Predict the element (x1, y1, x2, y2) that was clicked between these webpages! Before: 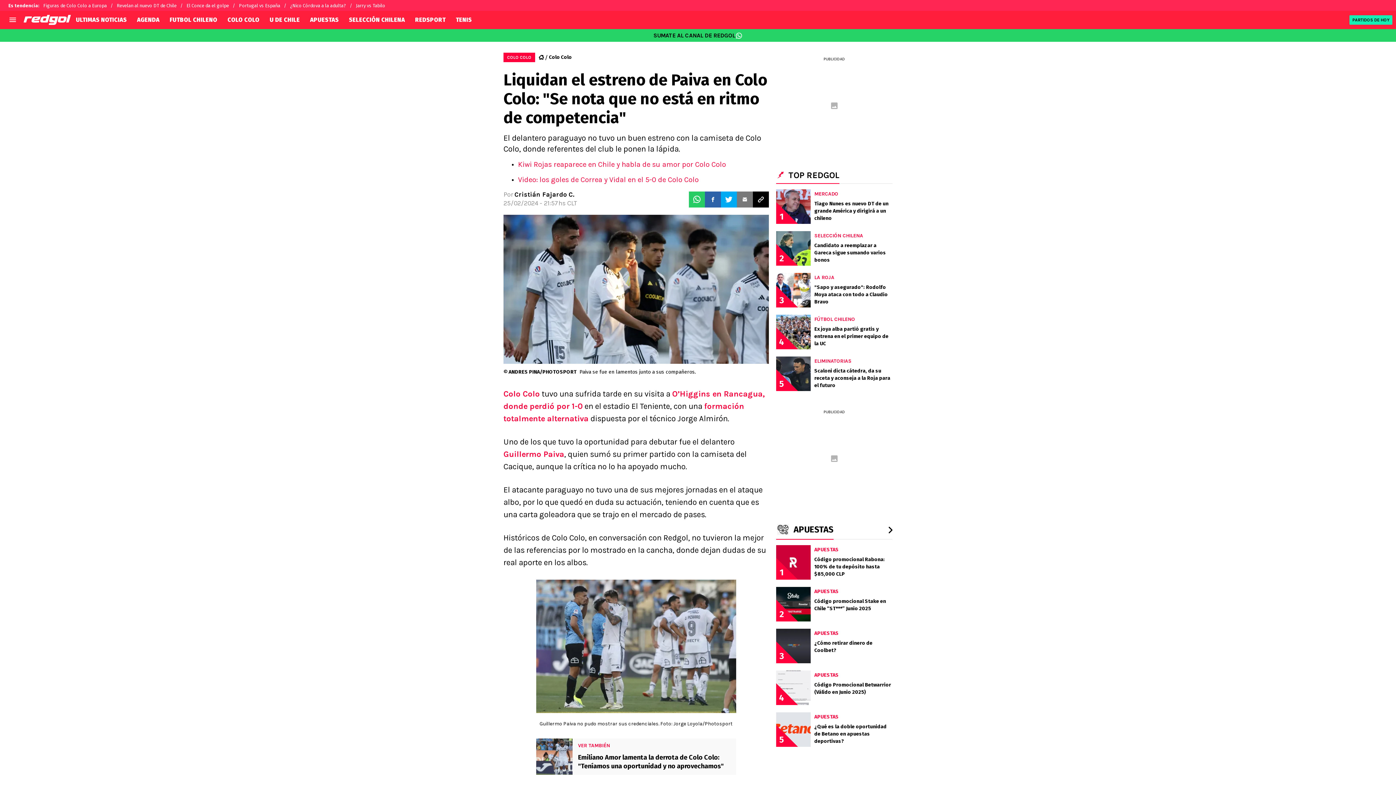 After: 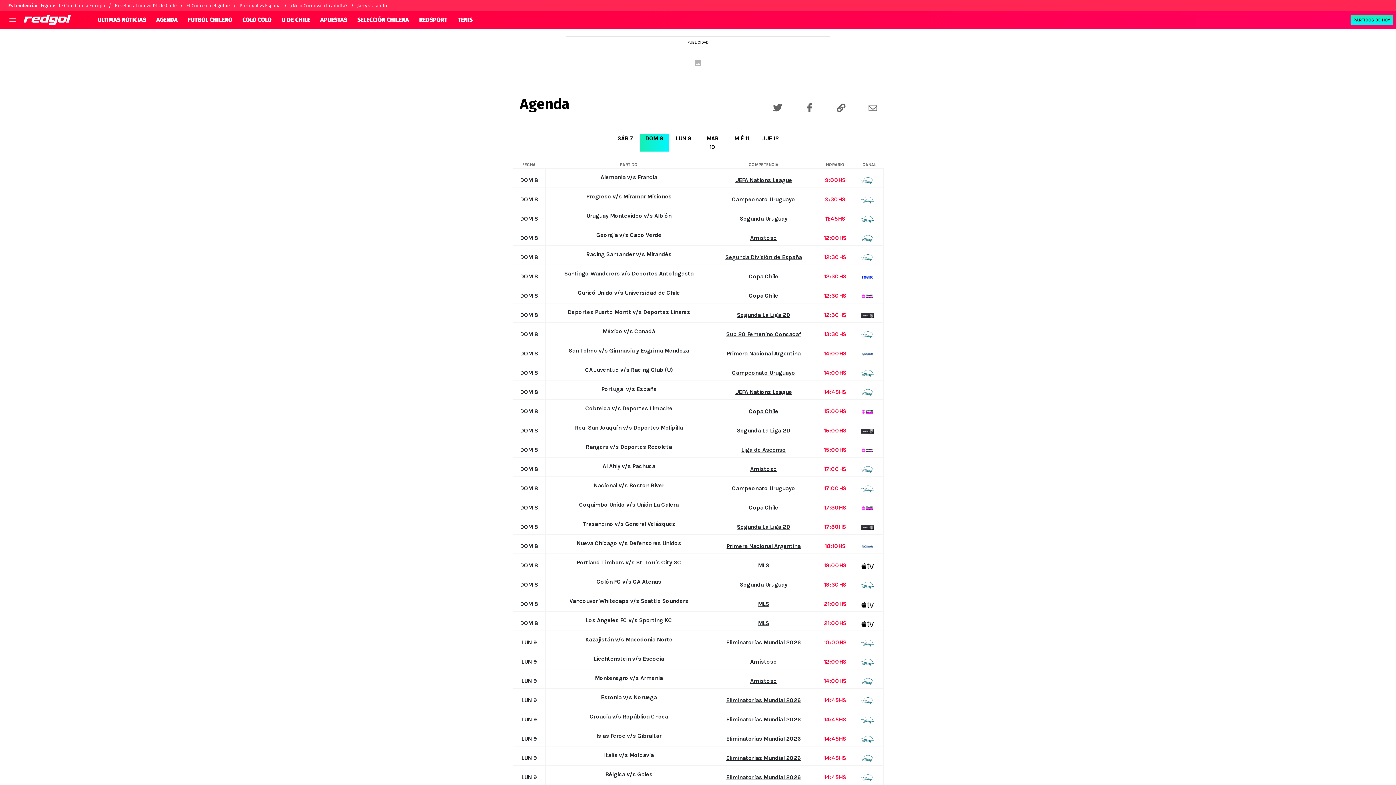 Action: label: AGENDA bbox: (132, 14, 164, 25)